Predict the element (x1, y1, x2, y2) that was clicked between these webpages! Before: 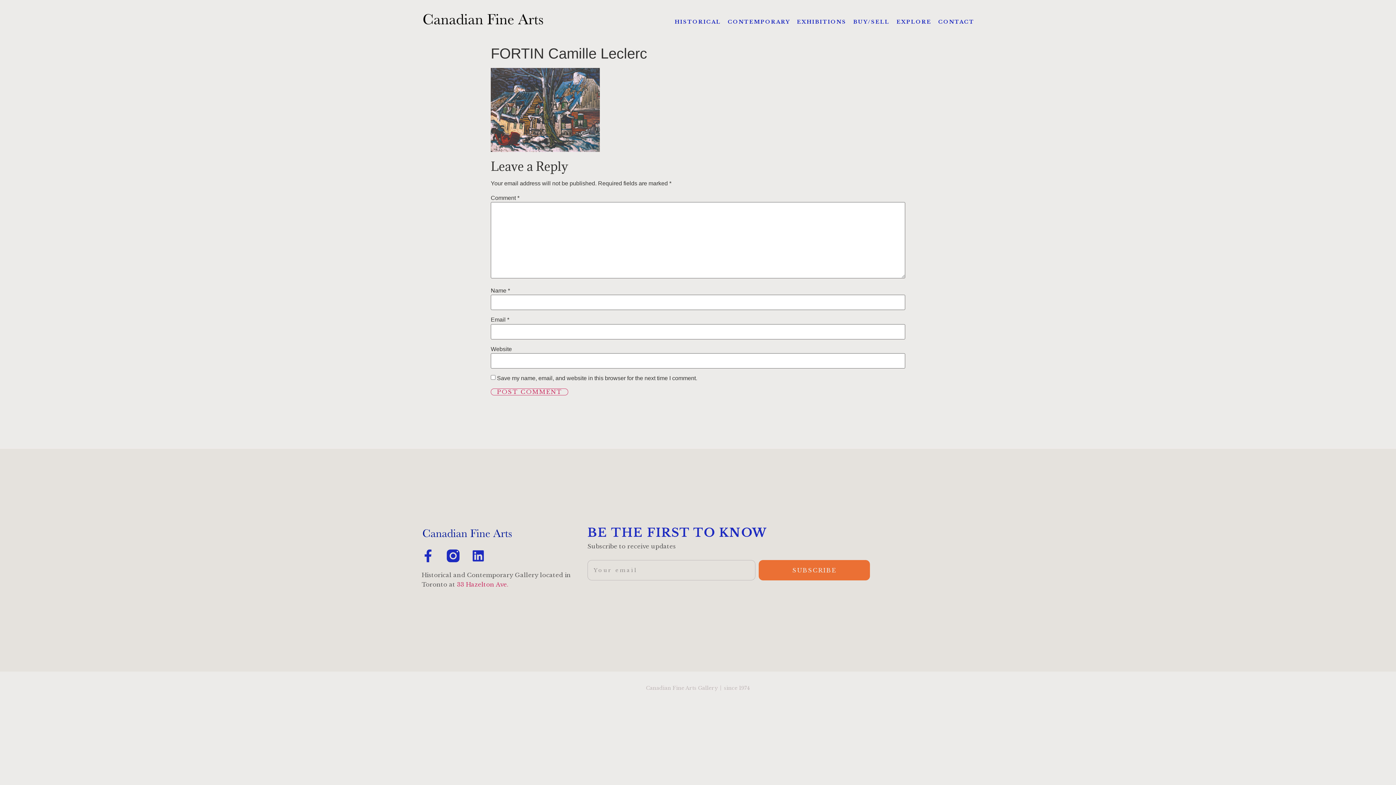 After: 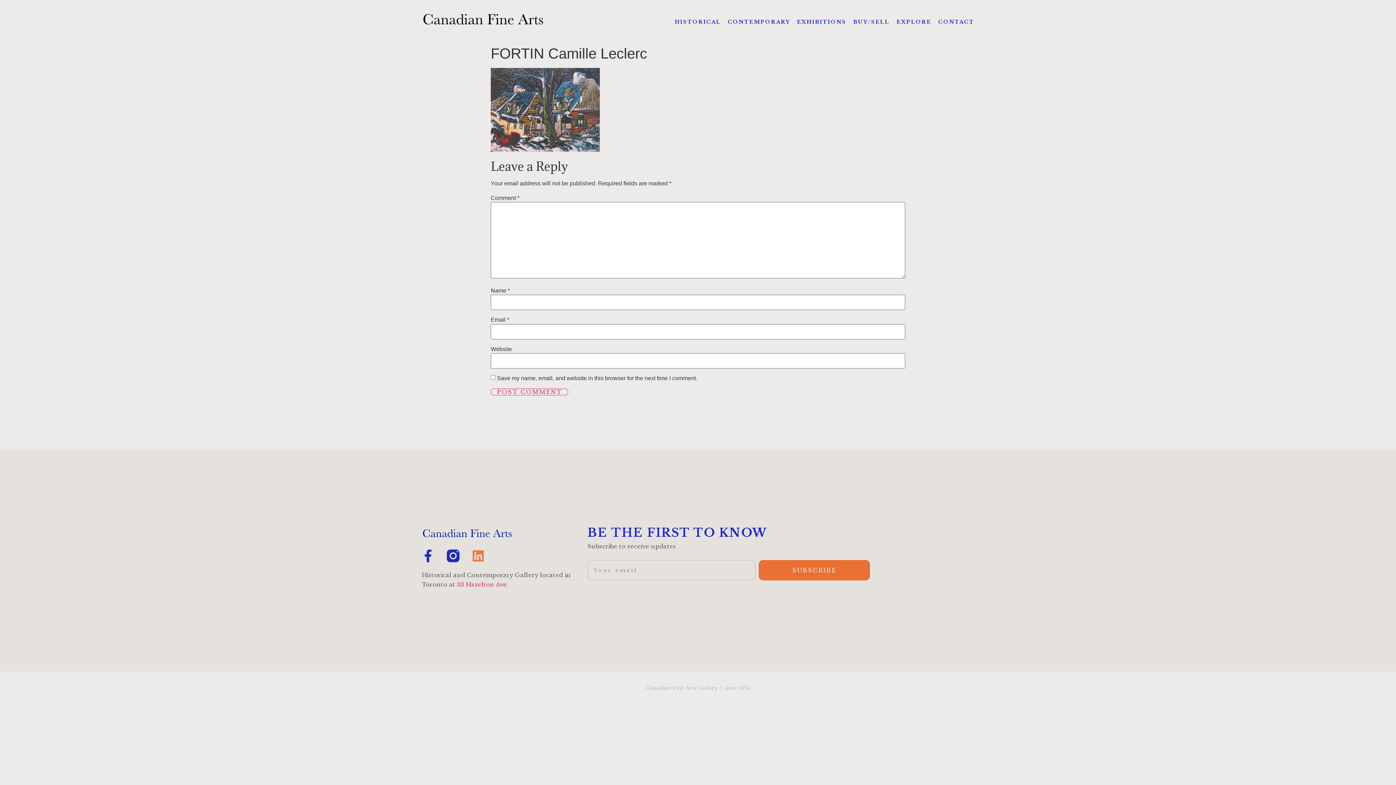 Action: label: Linkedin bbox: (472, 549, 484, 562)